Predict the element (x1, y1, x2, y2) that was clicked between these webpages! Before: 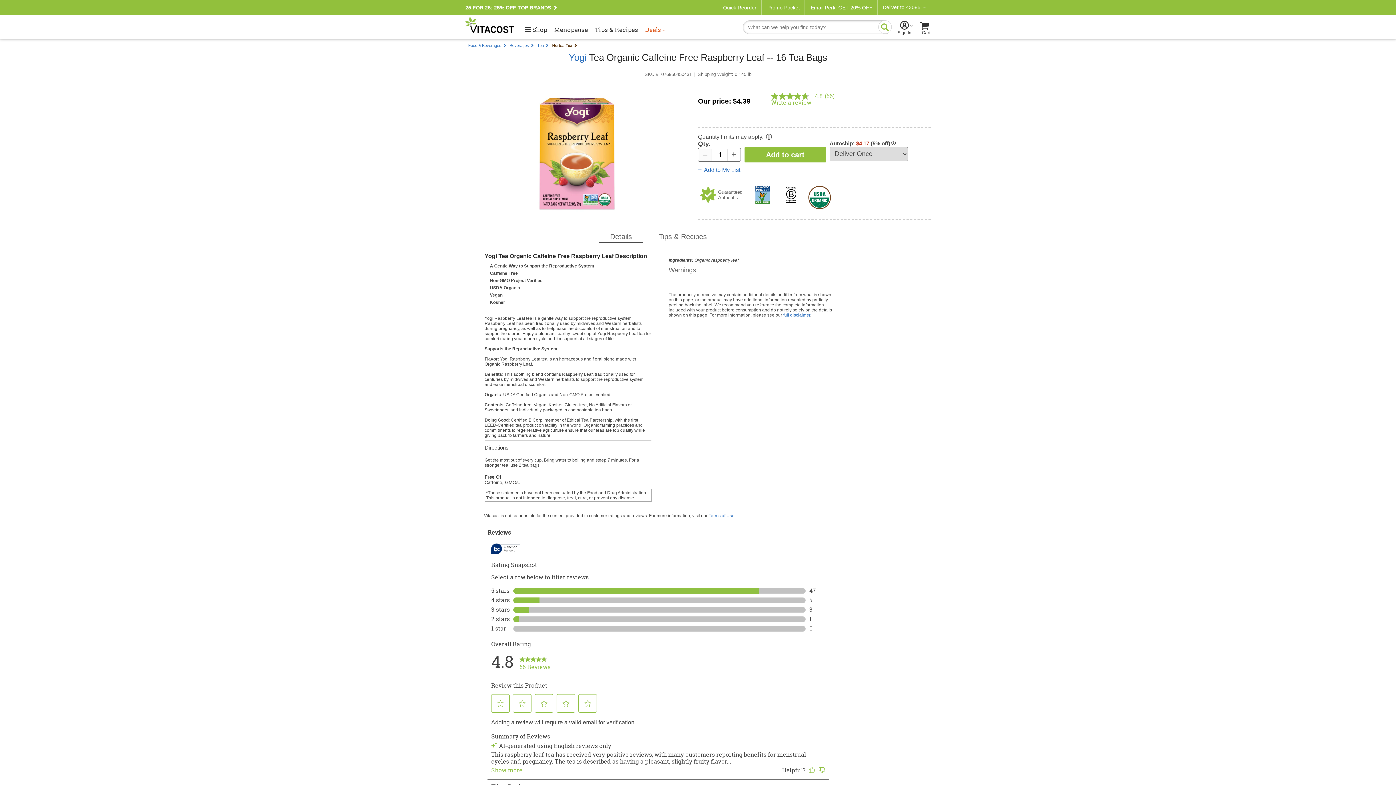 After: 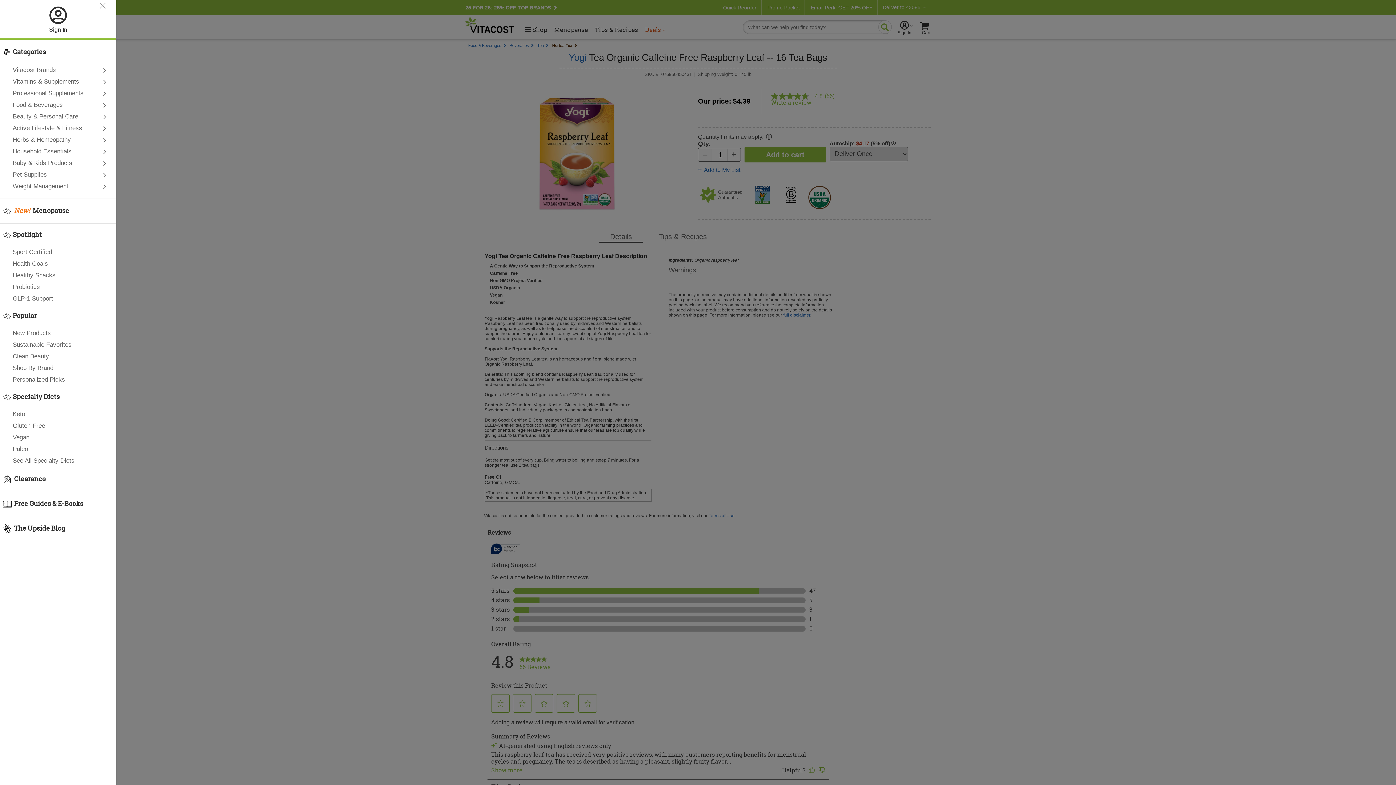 Action: bbox: (523, 26, 547, 33) label: Shop